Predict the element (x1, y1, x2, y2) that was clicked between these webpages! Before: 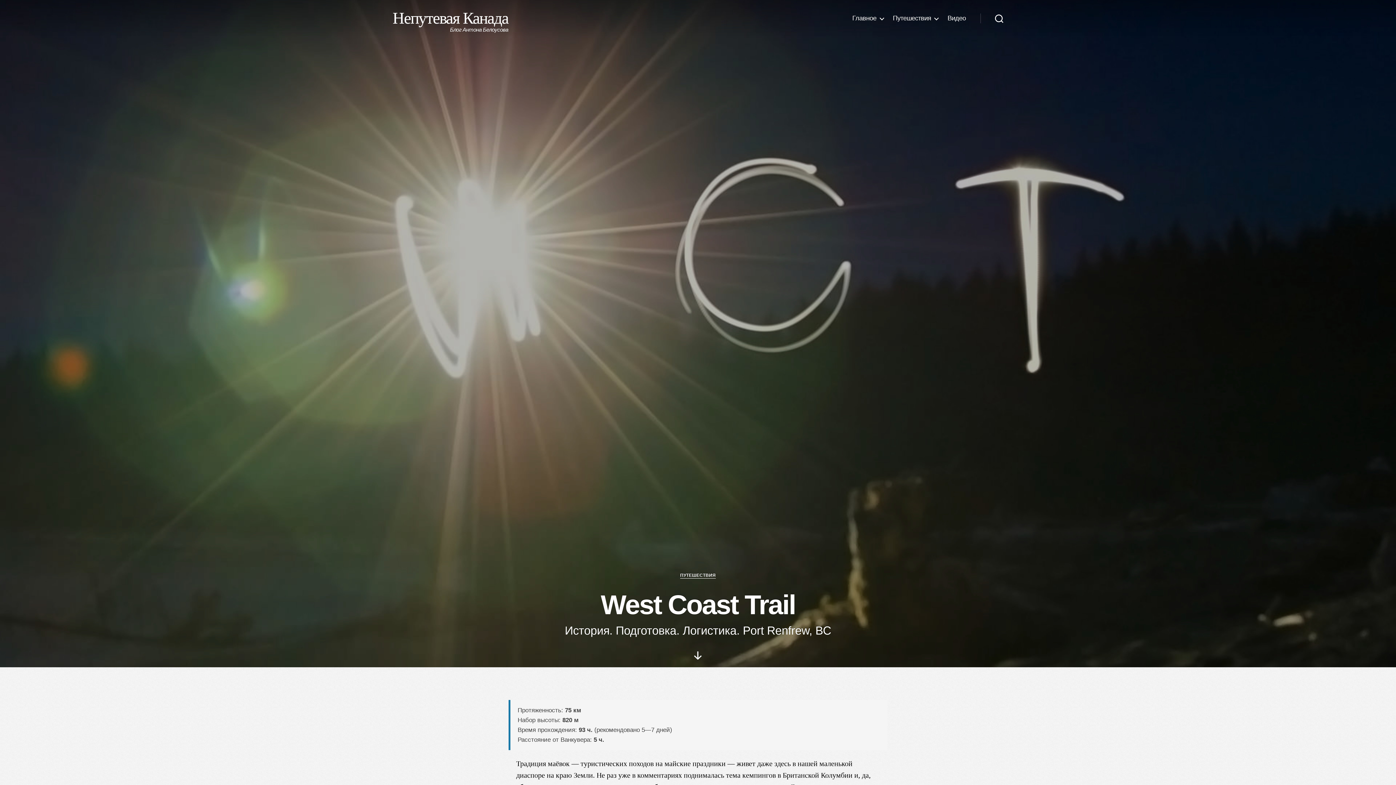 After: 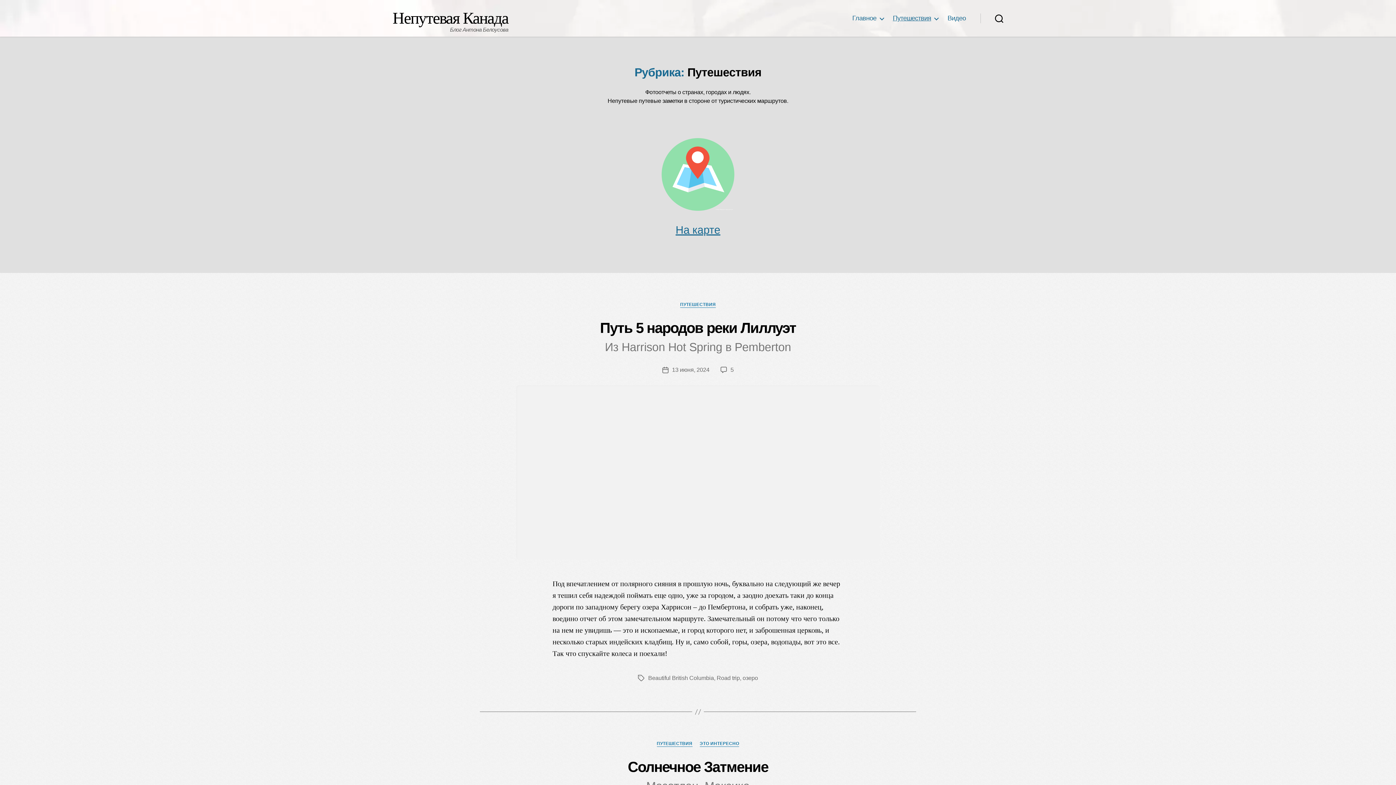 Action: label: Путешествия bbox: (893, 14, 938, 22)